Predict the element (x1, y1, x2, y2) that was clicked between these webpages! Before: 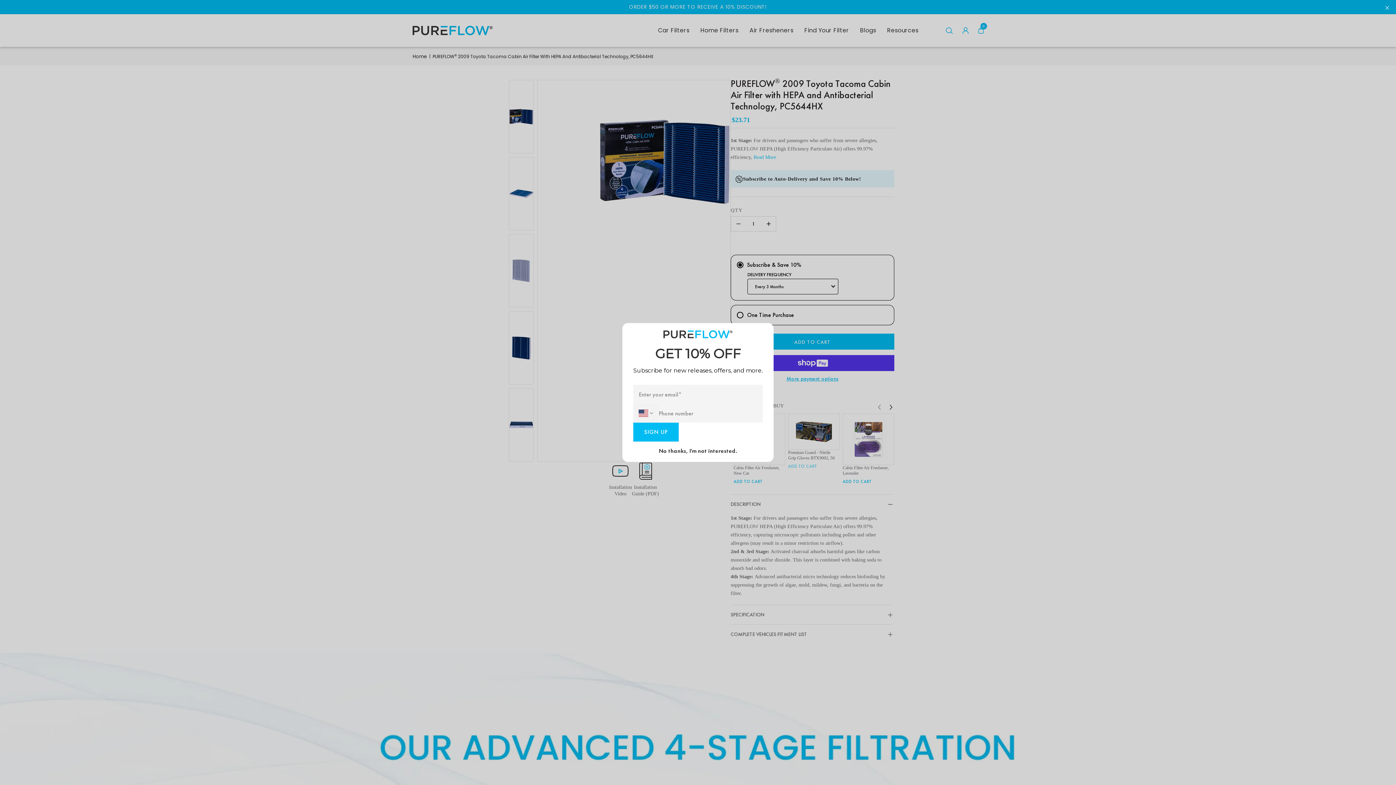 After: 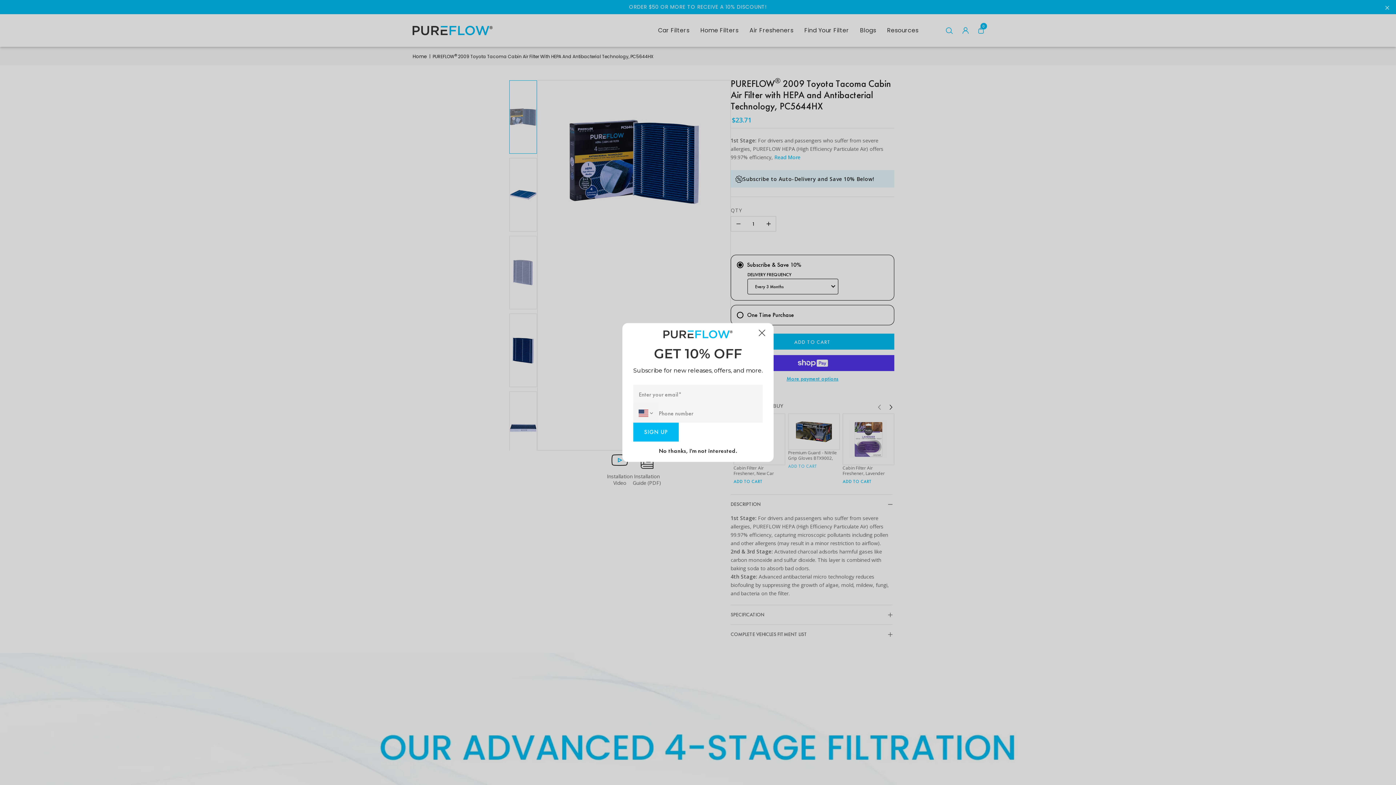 Action: bbox: (633, 423, 678, 441) label: Translation missing: en.newsletter.button_label